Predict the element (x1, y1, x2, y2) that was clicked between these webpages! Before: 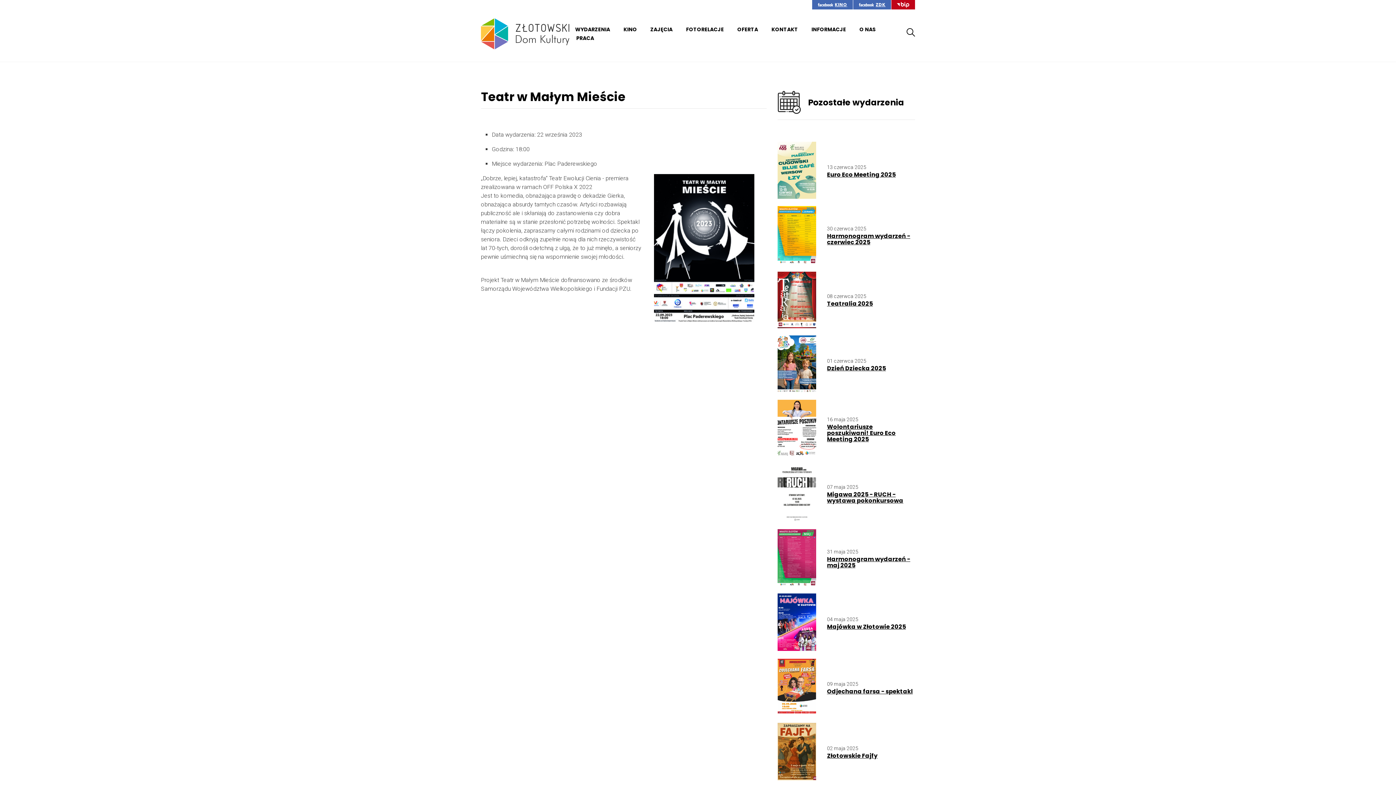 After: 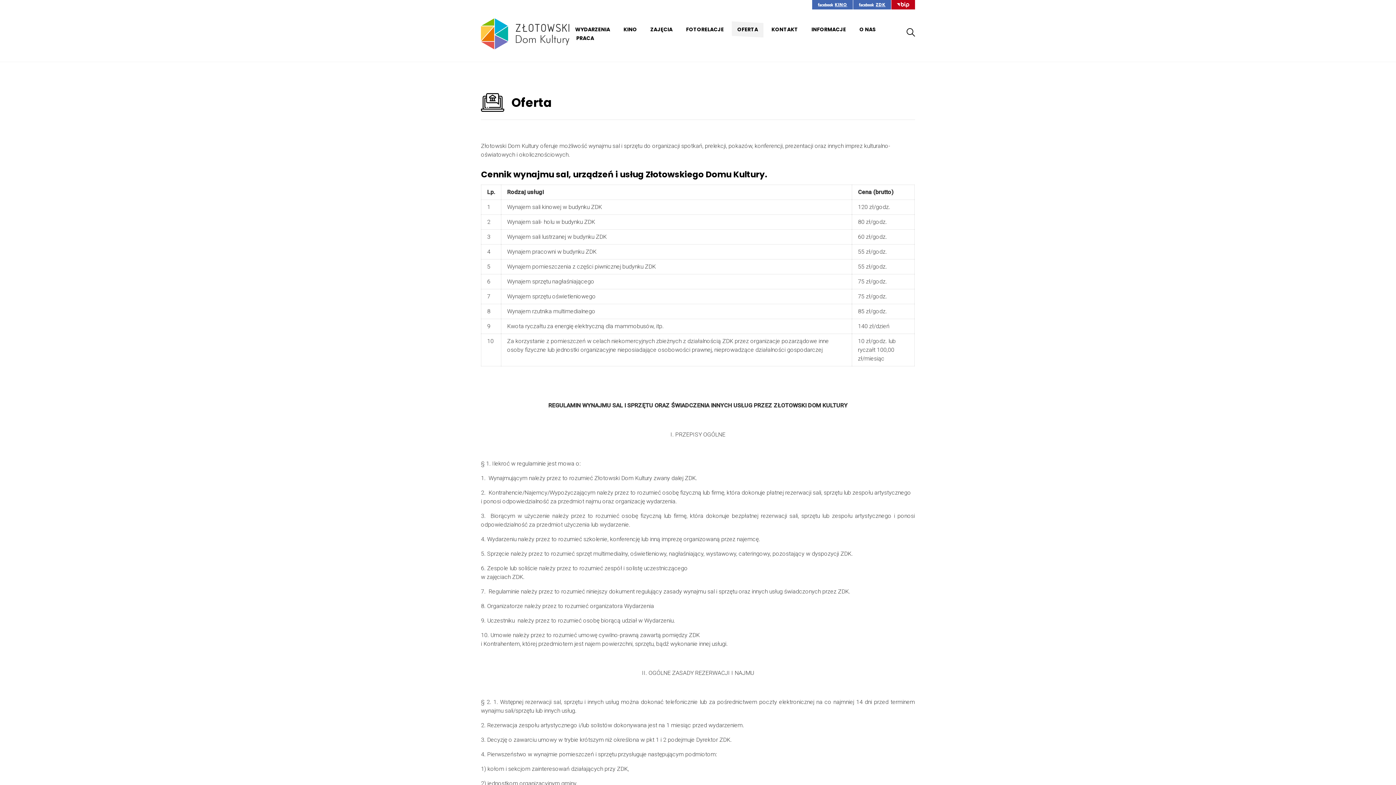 Action: label: OFERTA bbox: (732, 22, 763, 36)